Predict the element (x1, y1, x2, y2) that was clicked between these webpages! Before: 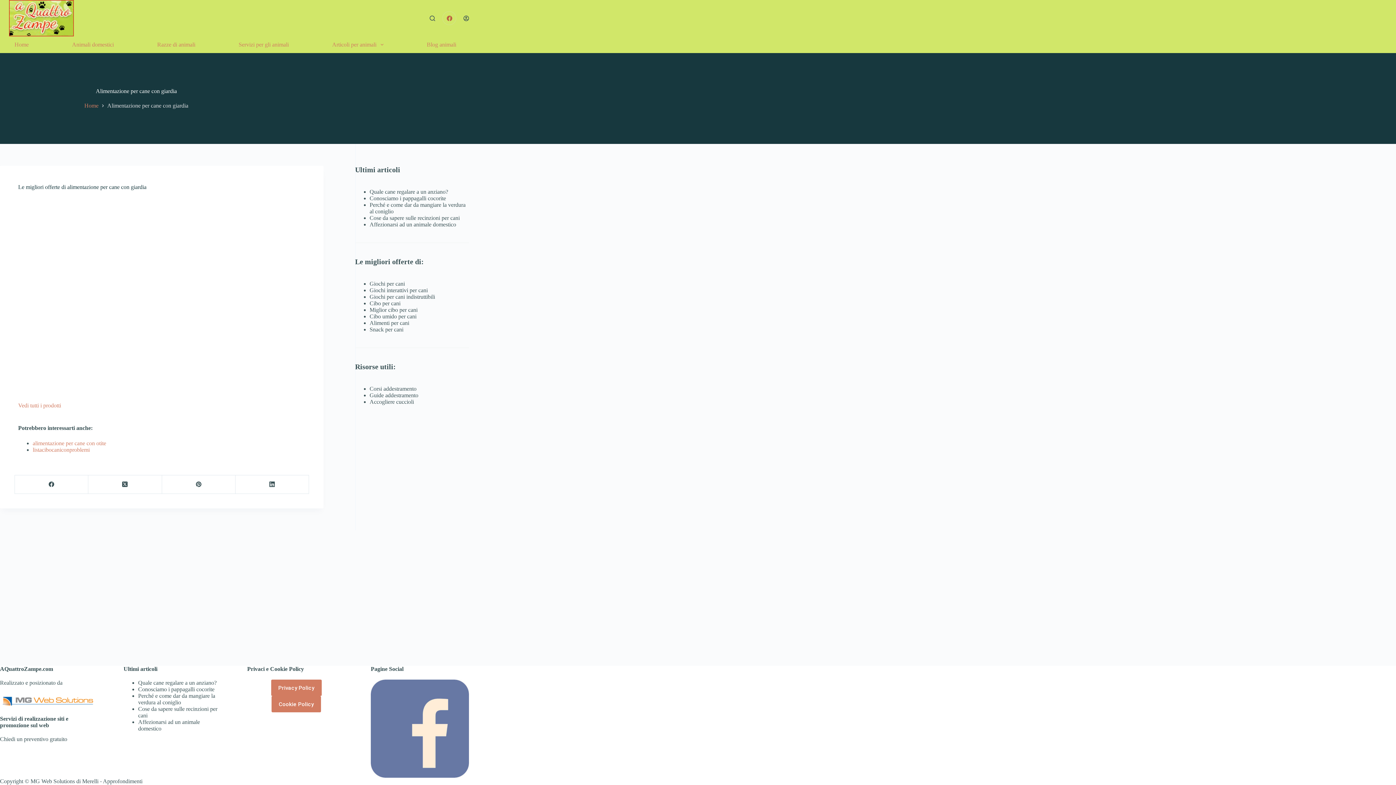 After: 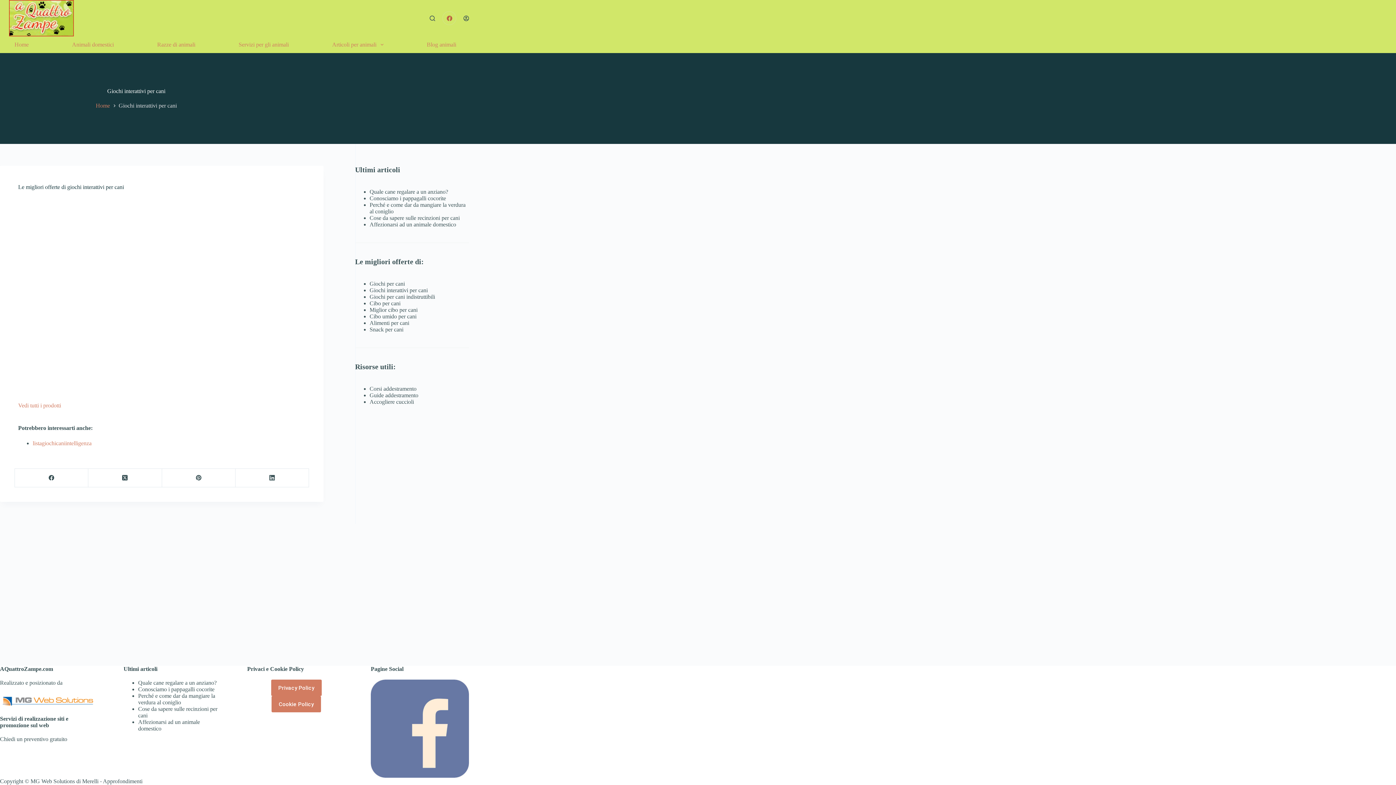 Action: bbox: (369, 287, 427, 293) label: Giochi interattivi per cani